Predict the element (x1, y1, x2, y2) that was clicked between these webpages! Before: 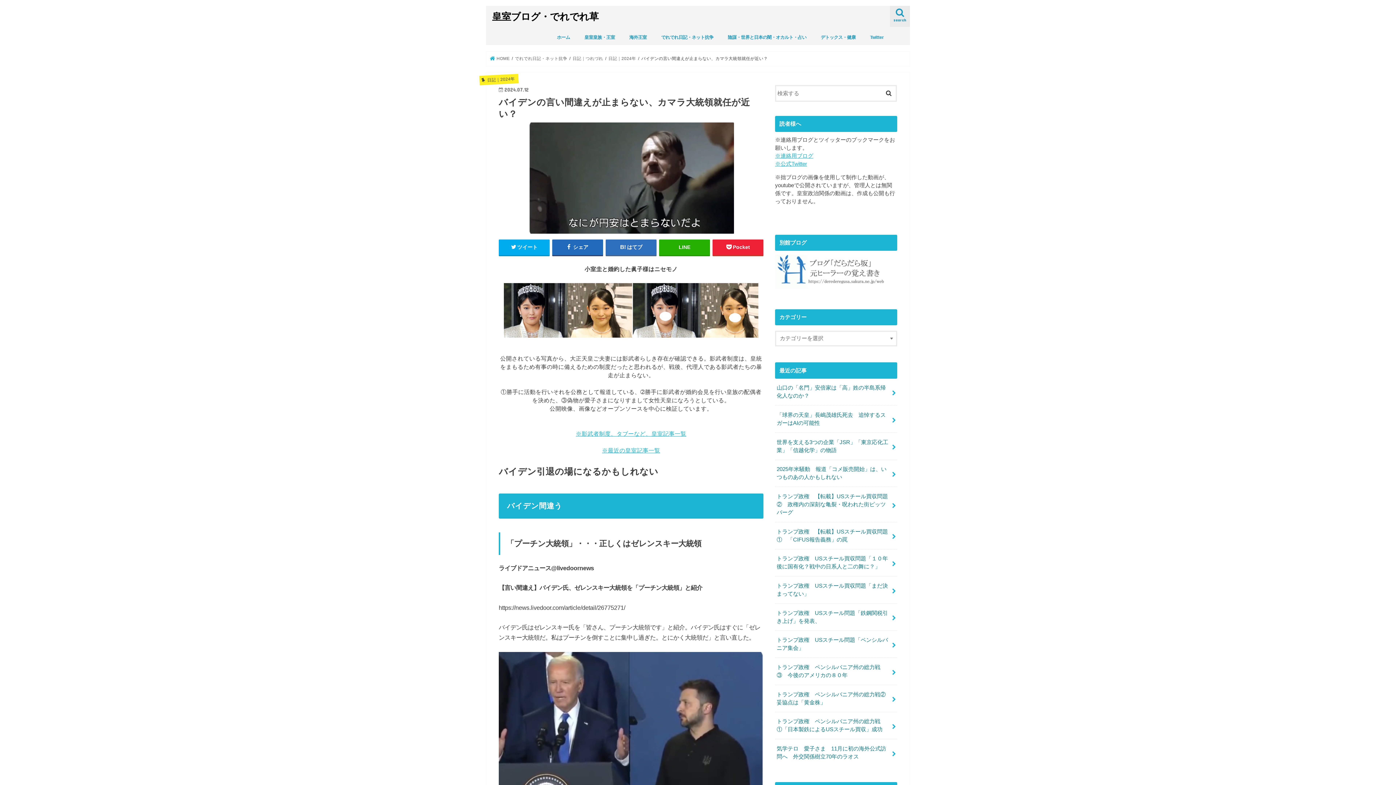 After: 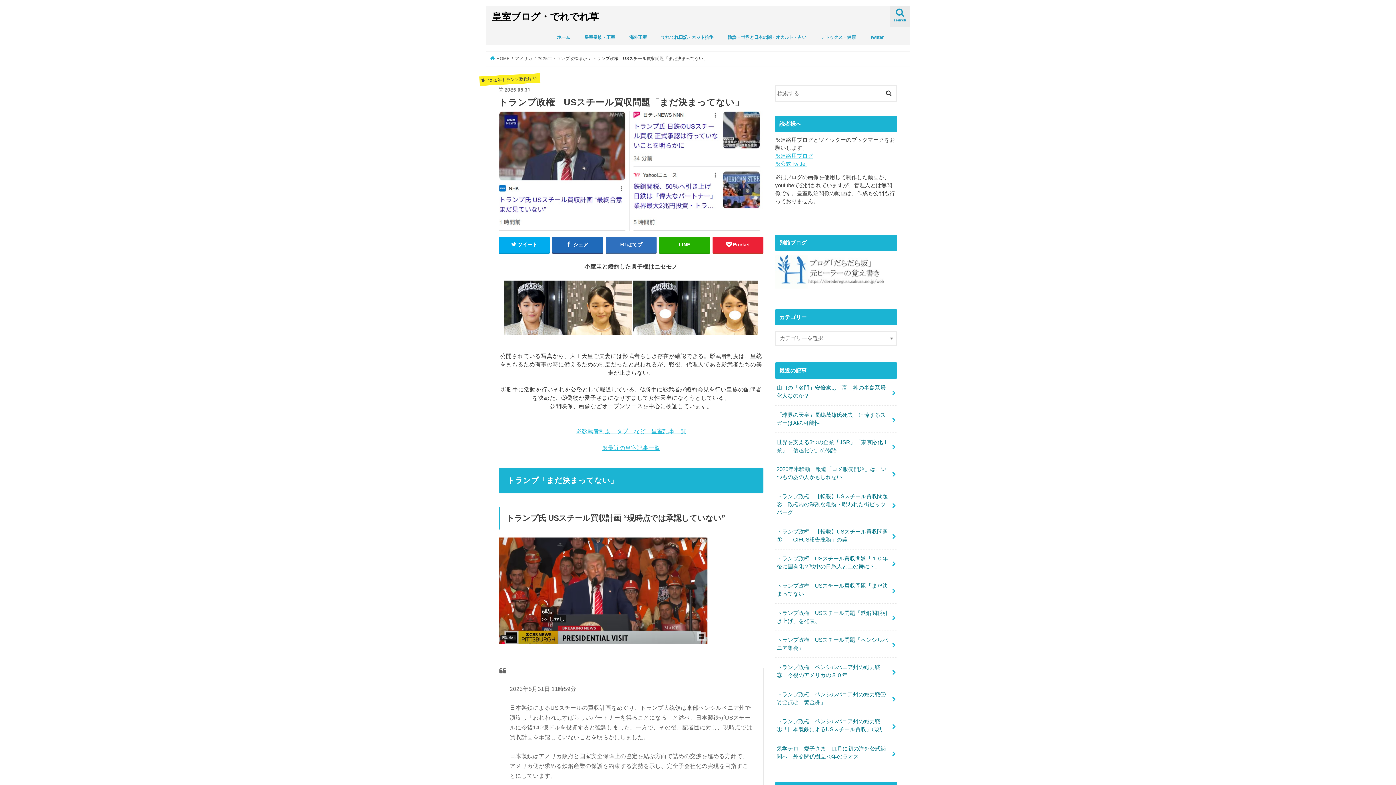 Action: label: トランプ政権　USスチール買収問題「まだ決まってない」 bbox: (775, 576, 897, 603)